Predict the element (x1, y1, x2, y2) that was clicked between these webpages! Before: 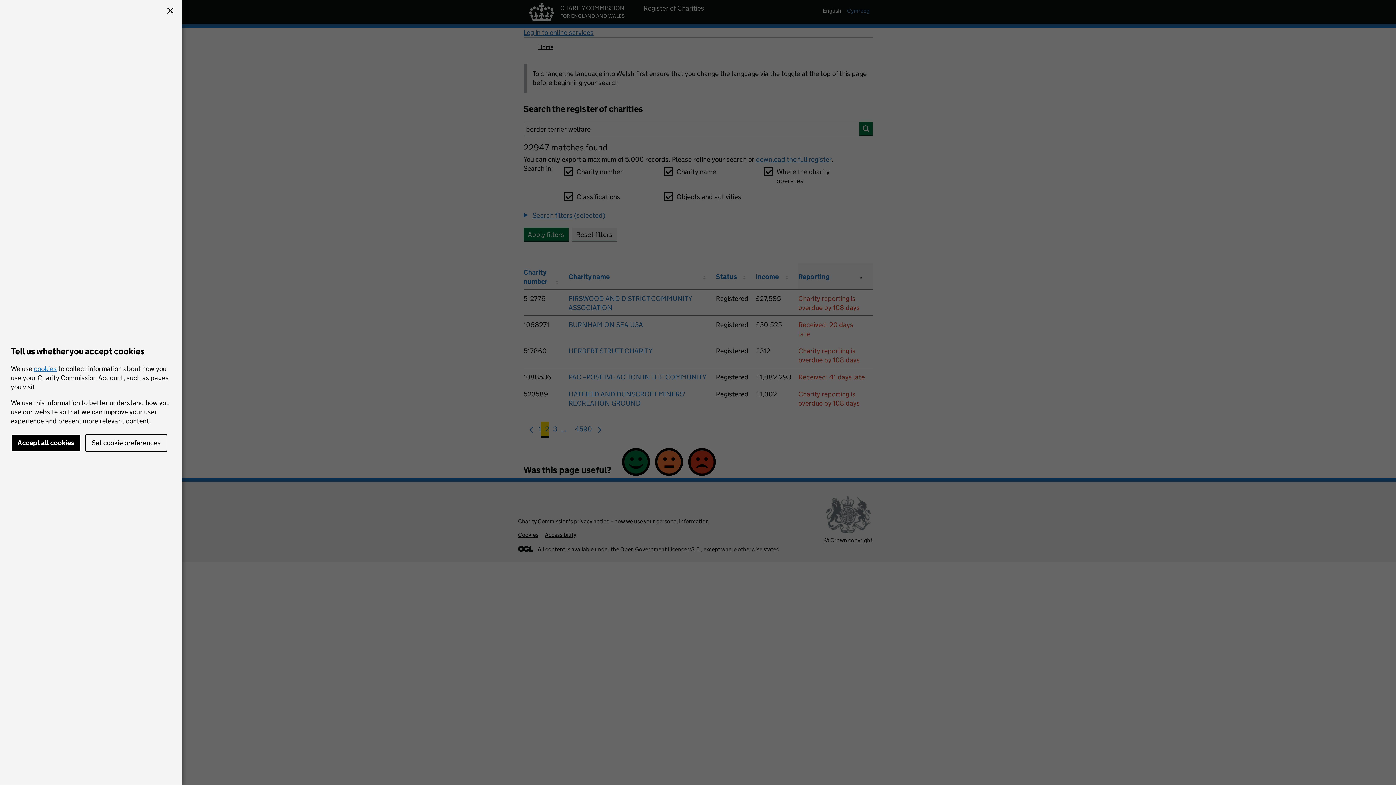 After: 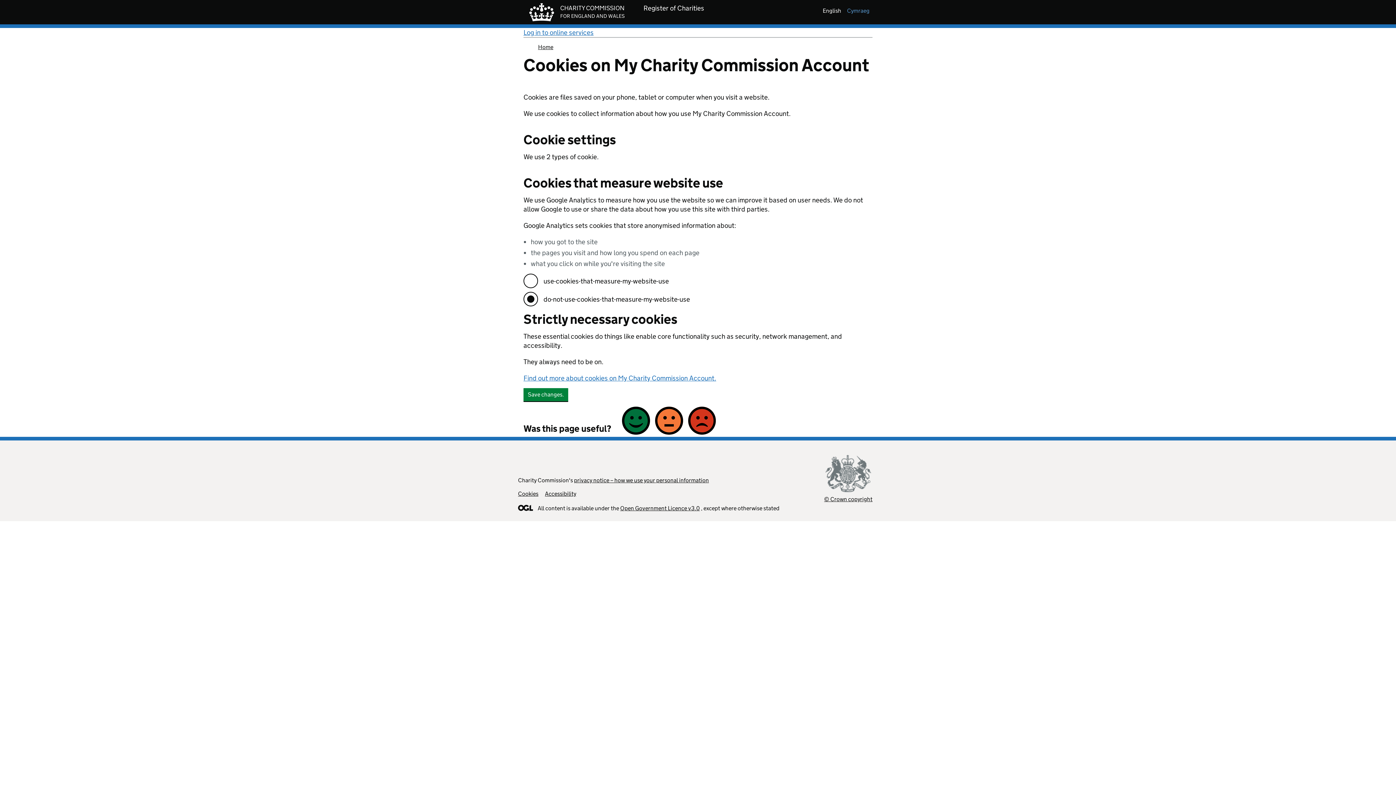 Action: label: Set cookie preferences bbox: (85, 434, 167, 452)